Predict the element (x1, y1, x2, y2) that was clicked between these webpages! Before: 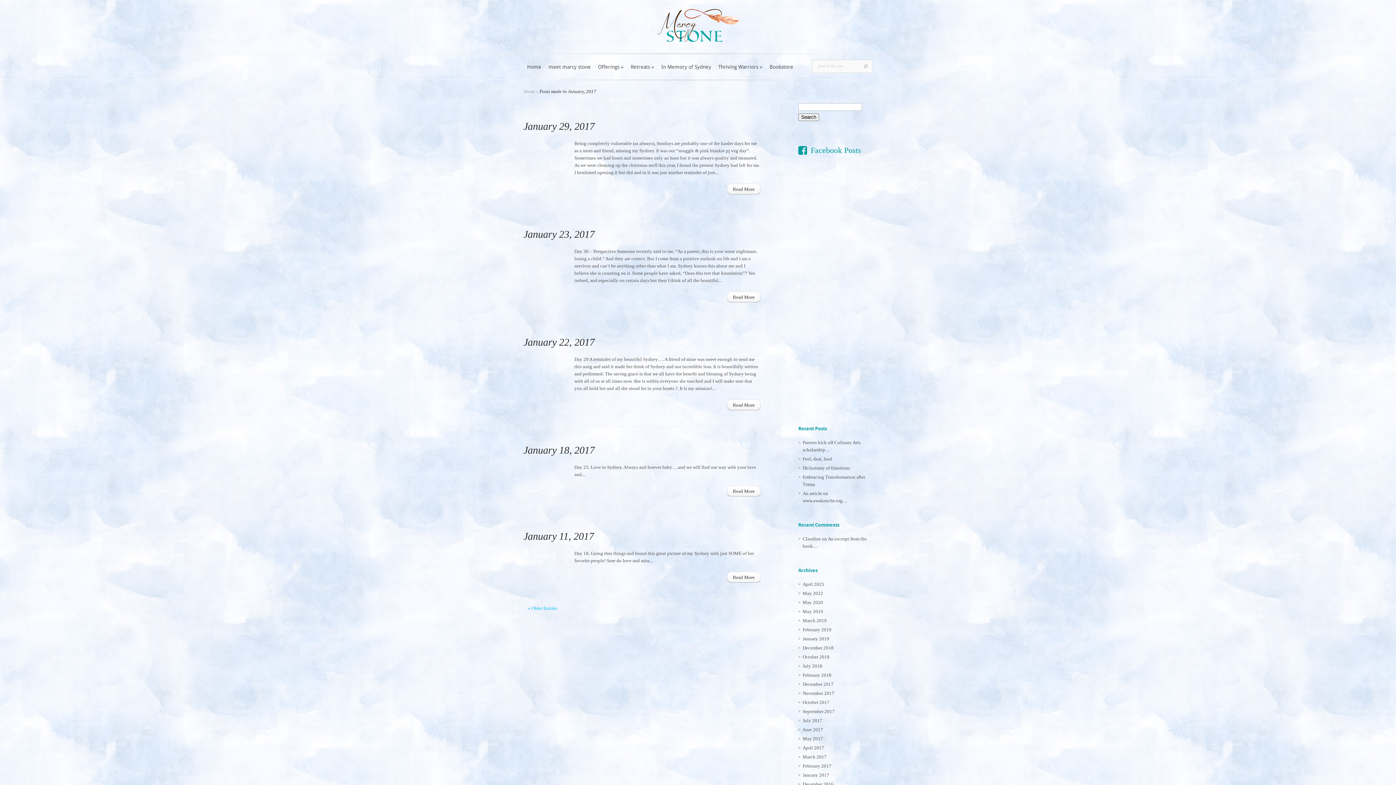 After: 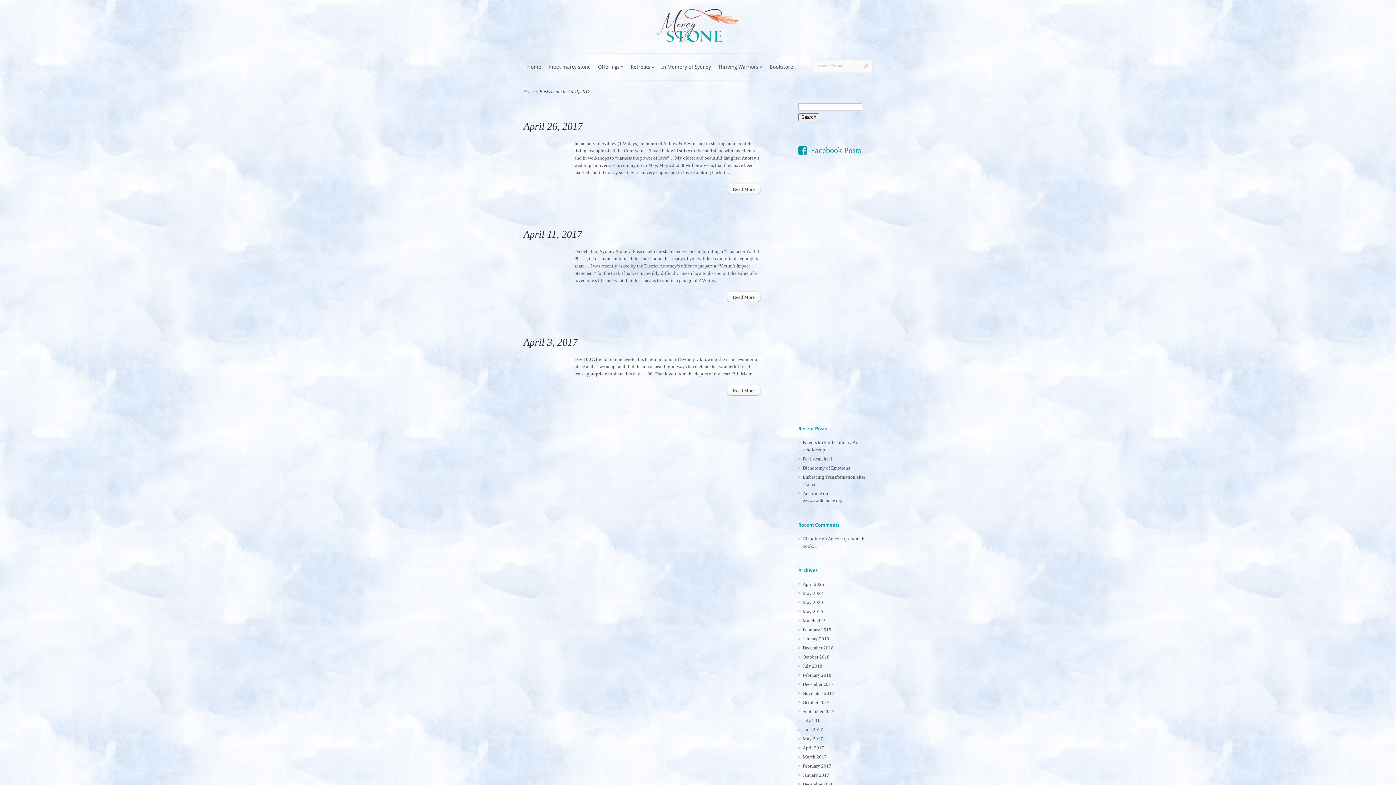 Action: label: April 2017 bbox: (802, 745, 824, 750)